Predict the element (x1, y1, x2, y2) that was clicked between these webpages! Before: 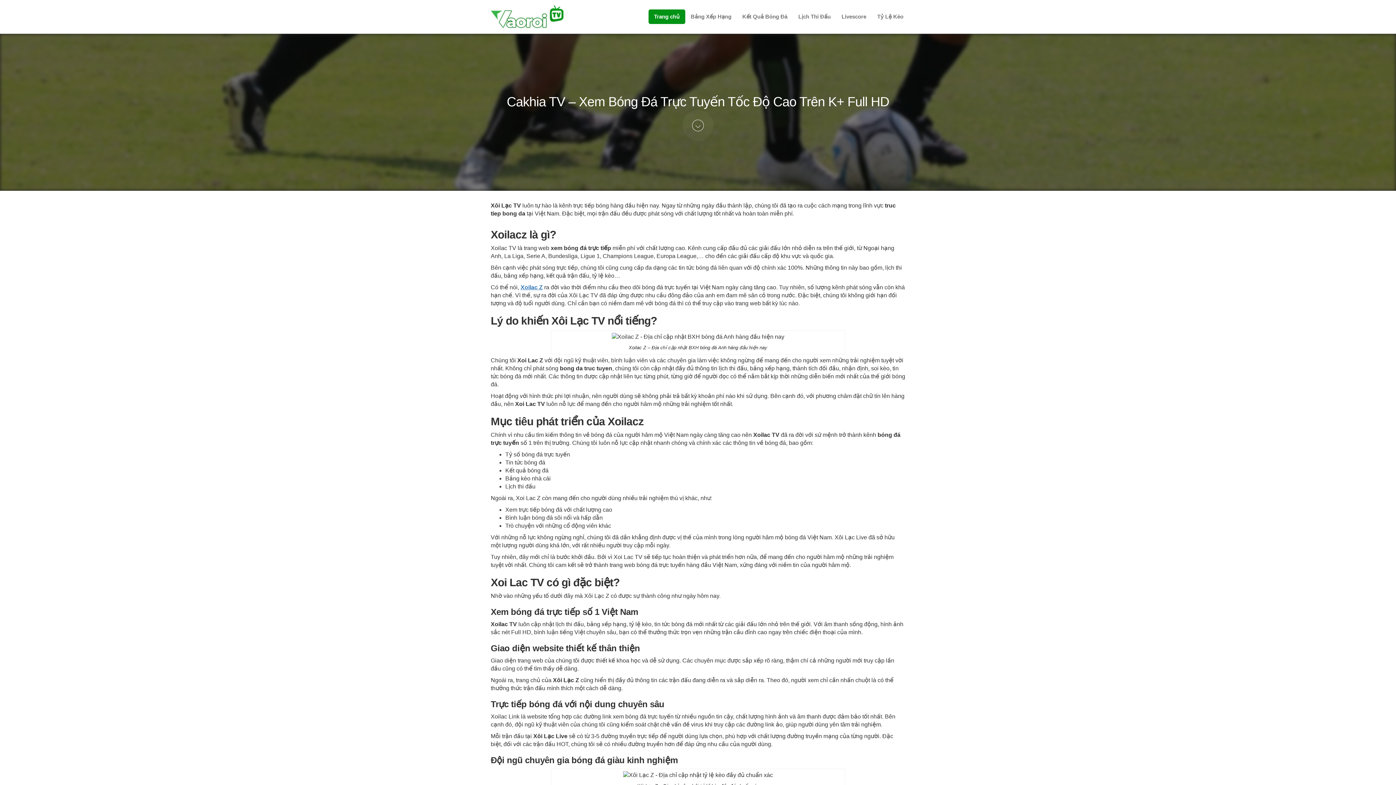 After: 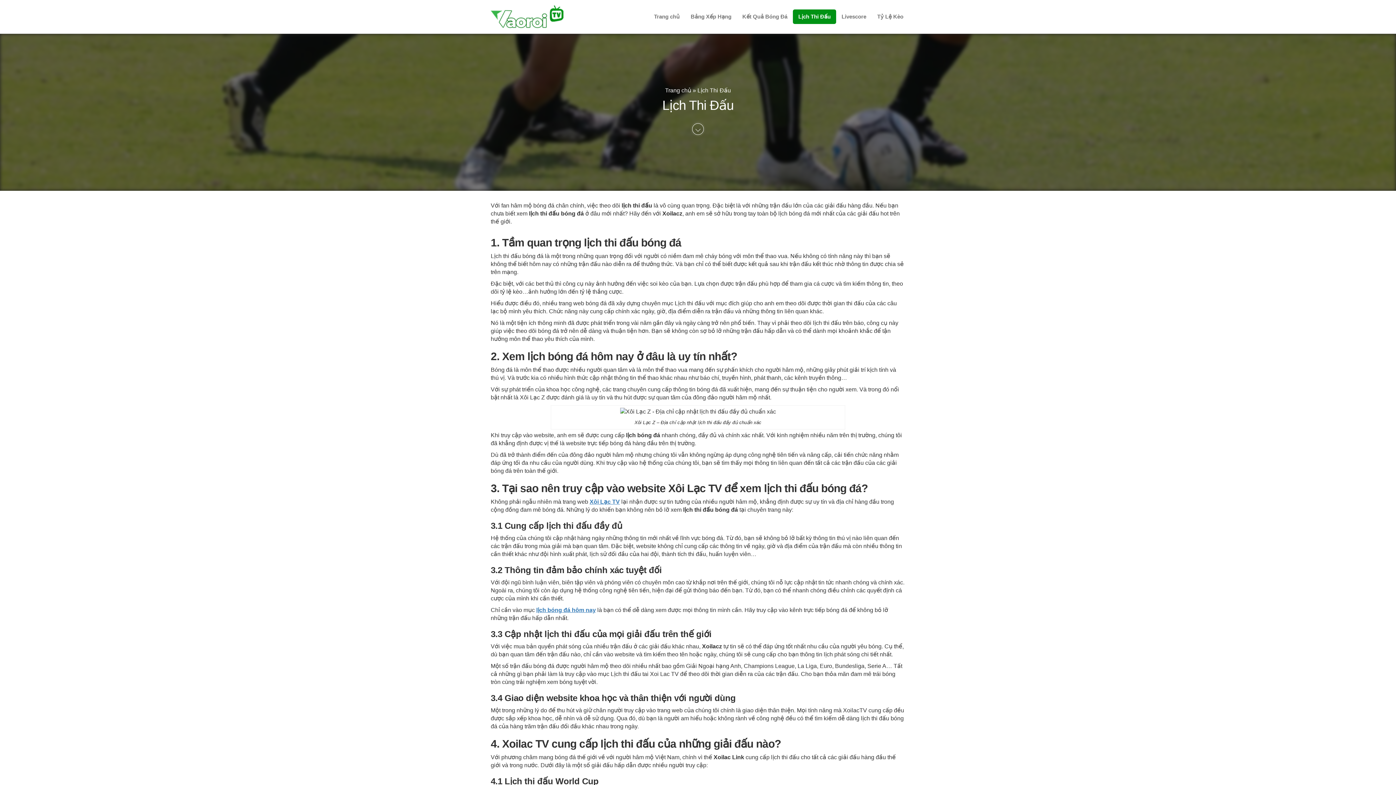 Action: bbox: (793, 9, 836, 24) label: Lịch Thi Đấu